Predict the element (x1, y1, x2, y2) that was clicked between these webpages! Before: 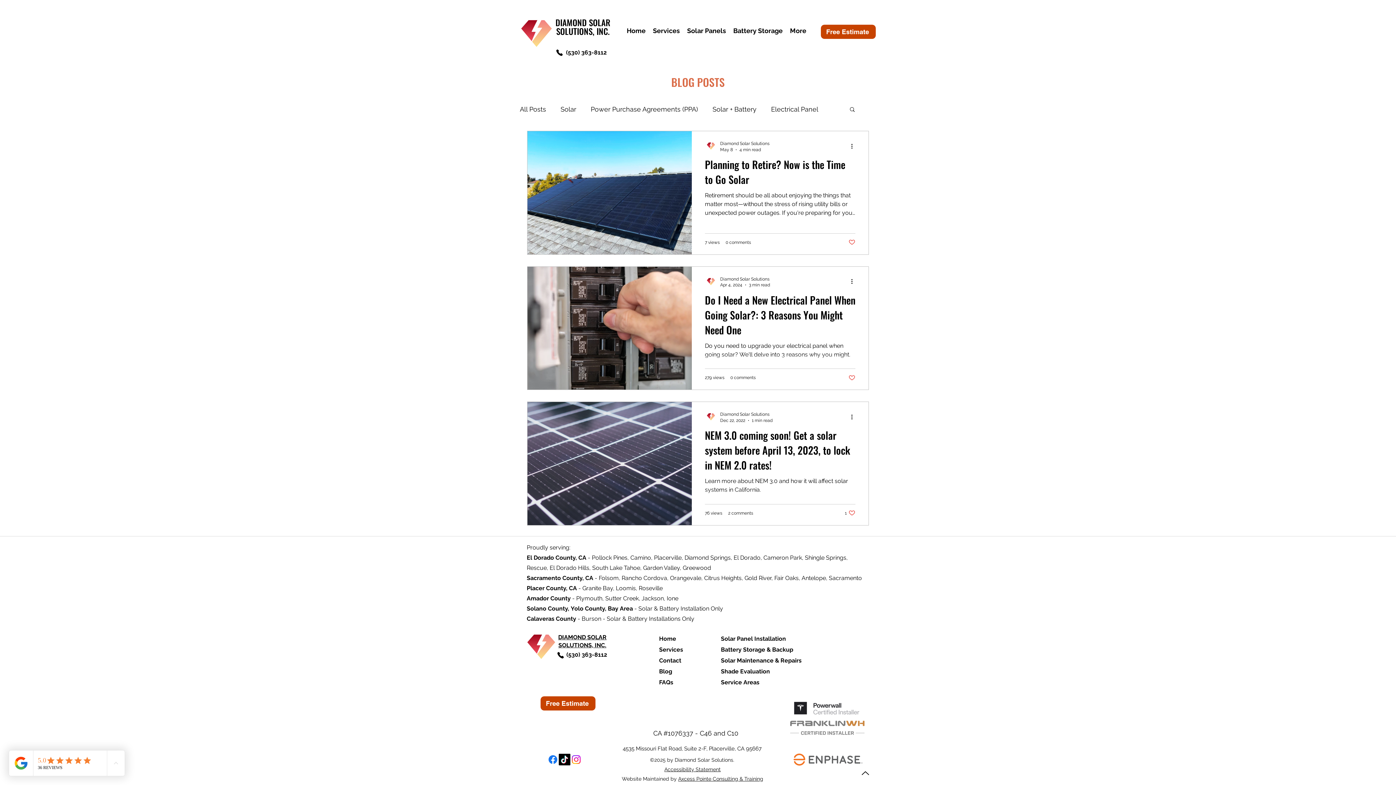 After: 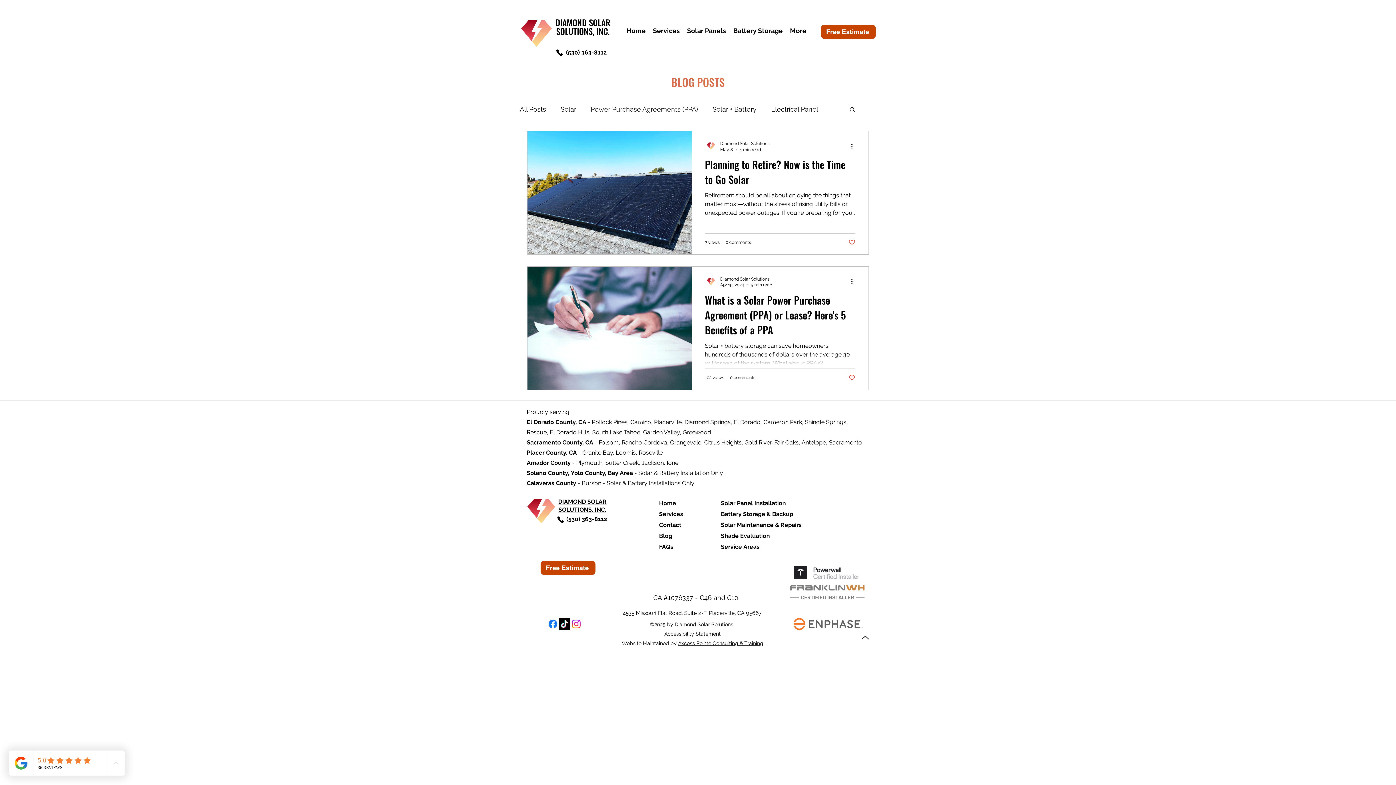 Action: bbox: (590, 105, 698, 112) label: Power Purchase Agreements (PPA)